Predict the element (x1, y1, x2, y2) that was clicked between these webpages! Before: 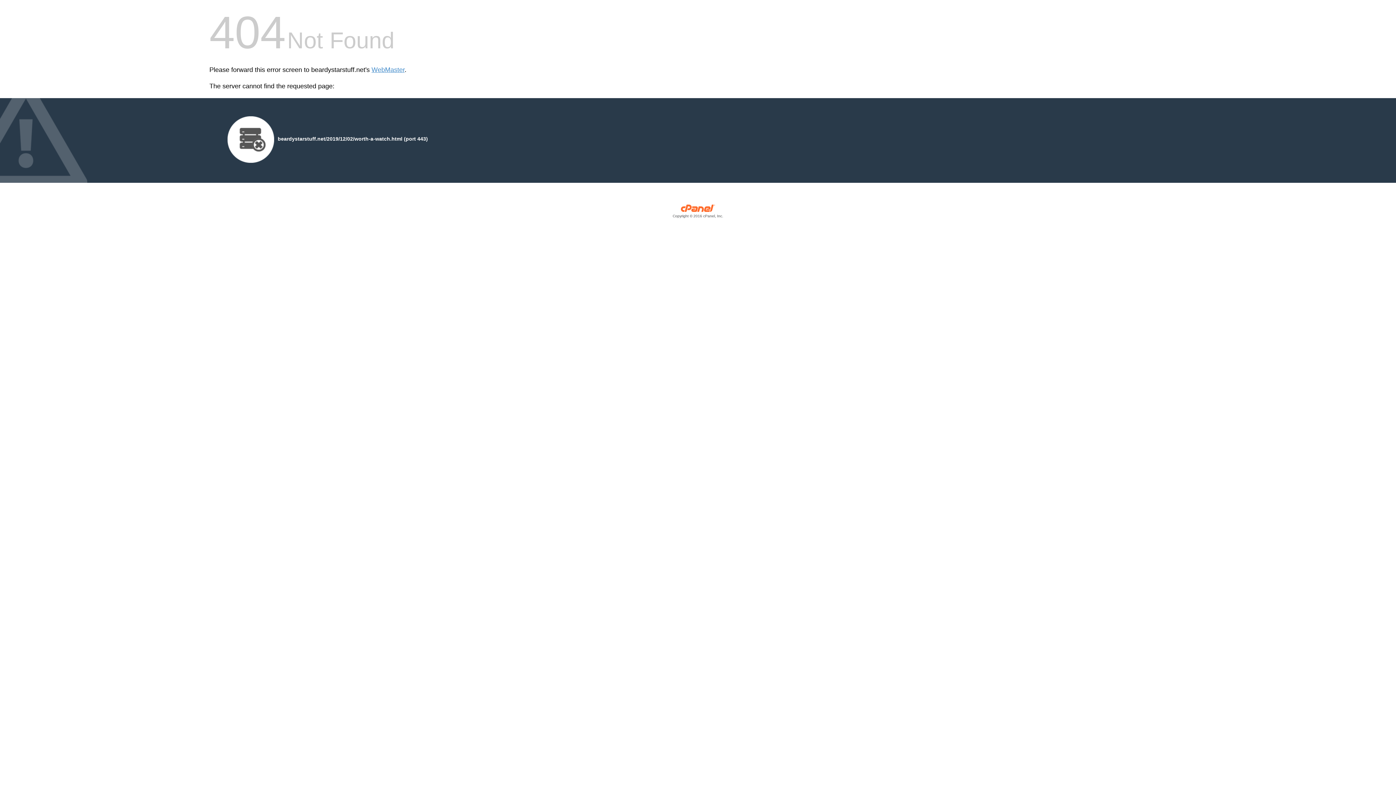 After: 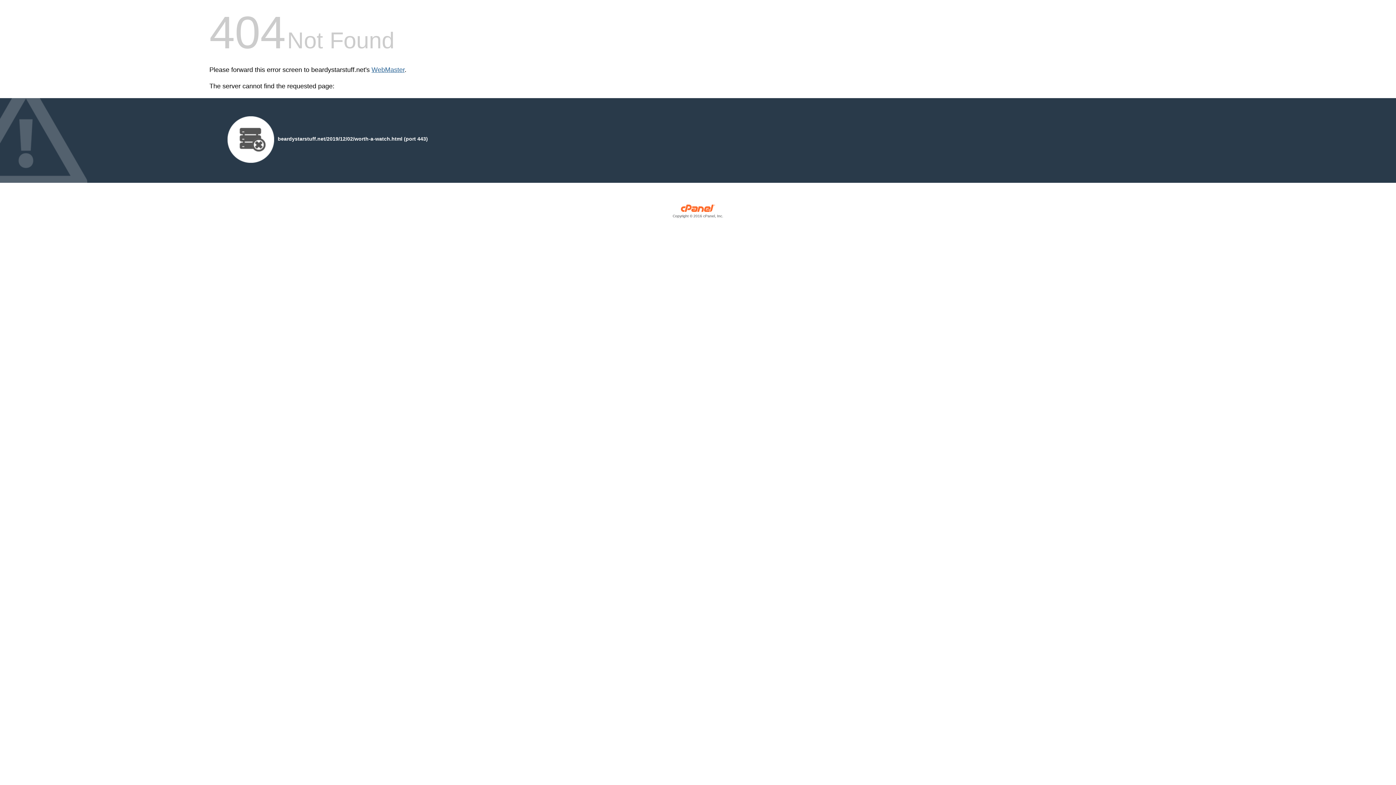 Action: label: WebMaster bbox: (371, 66, 404, 73)